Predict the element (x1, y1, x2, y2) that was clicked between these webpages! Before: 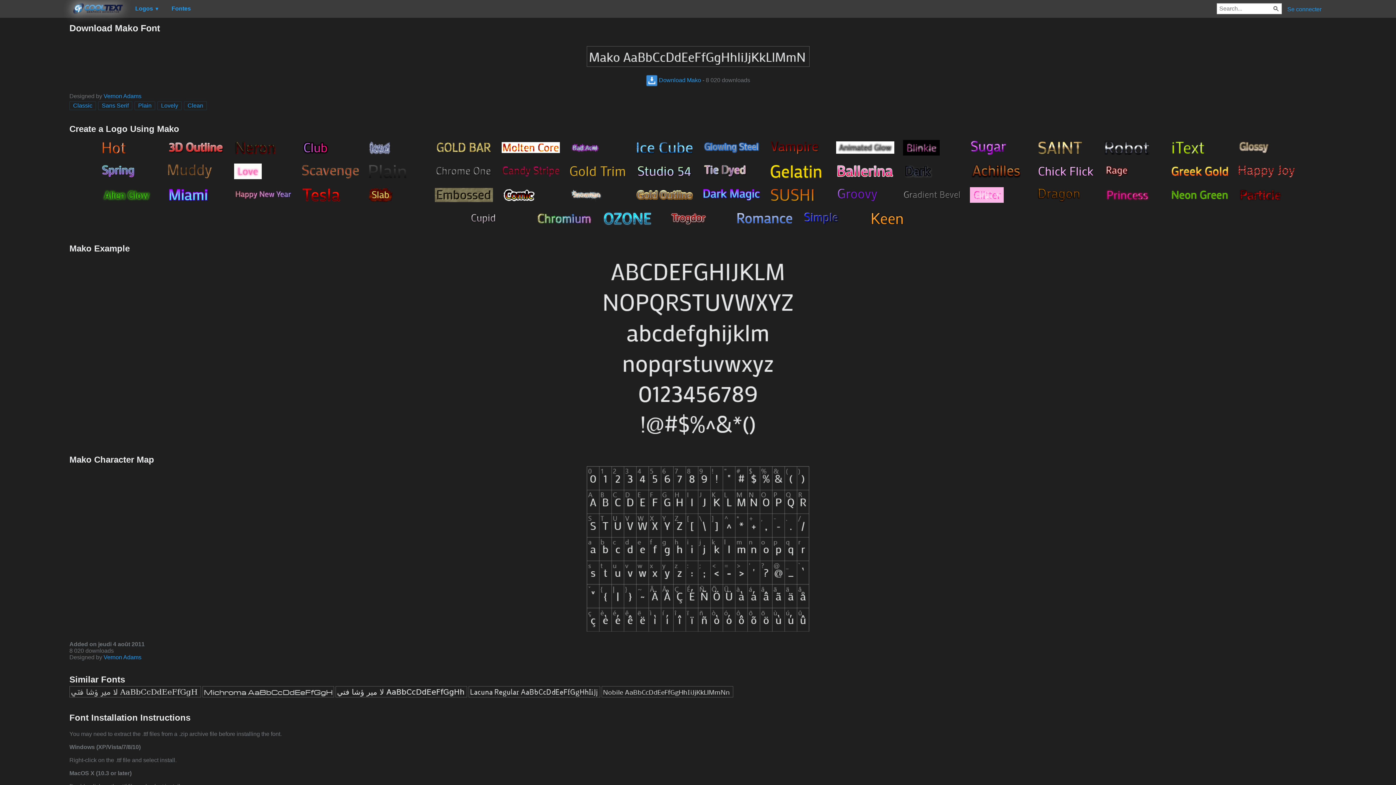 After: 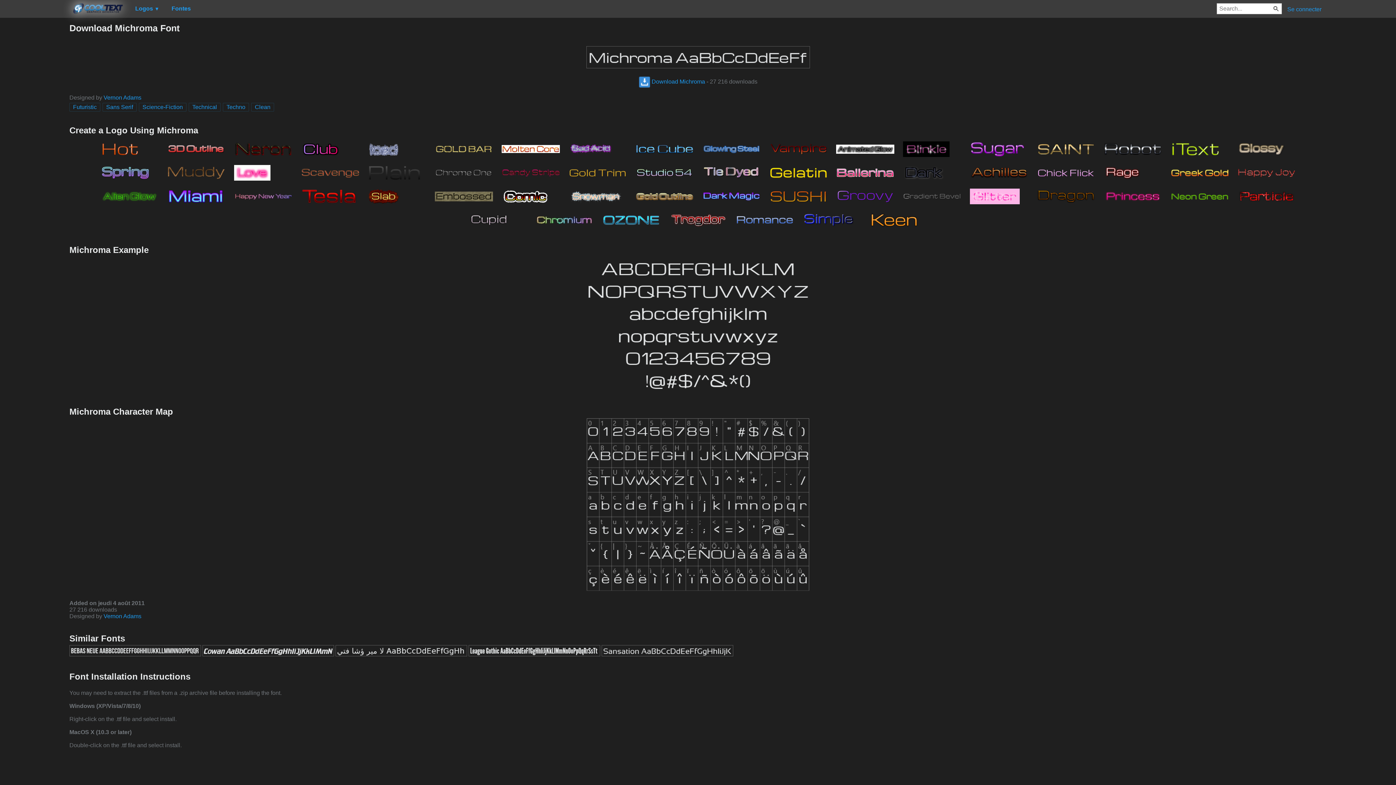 Action: bbox: (202, 692, 334, 699)